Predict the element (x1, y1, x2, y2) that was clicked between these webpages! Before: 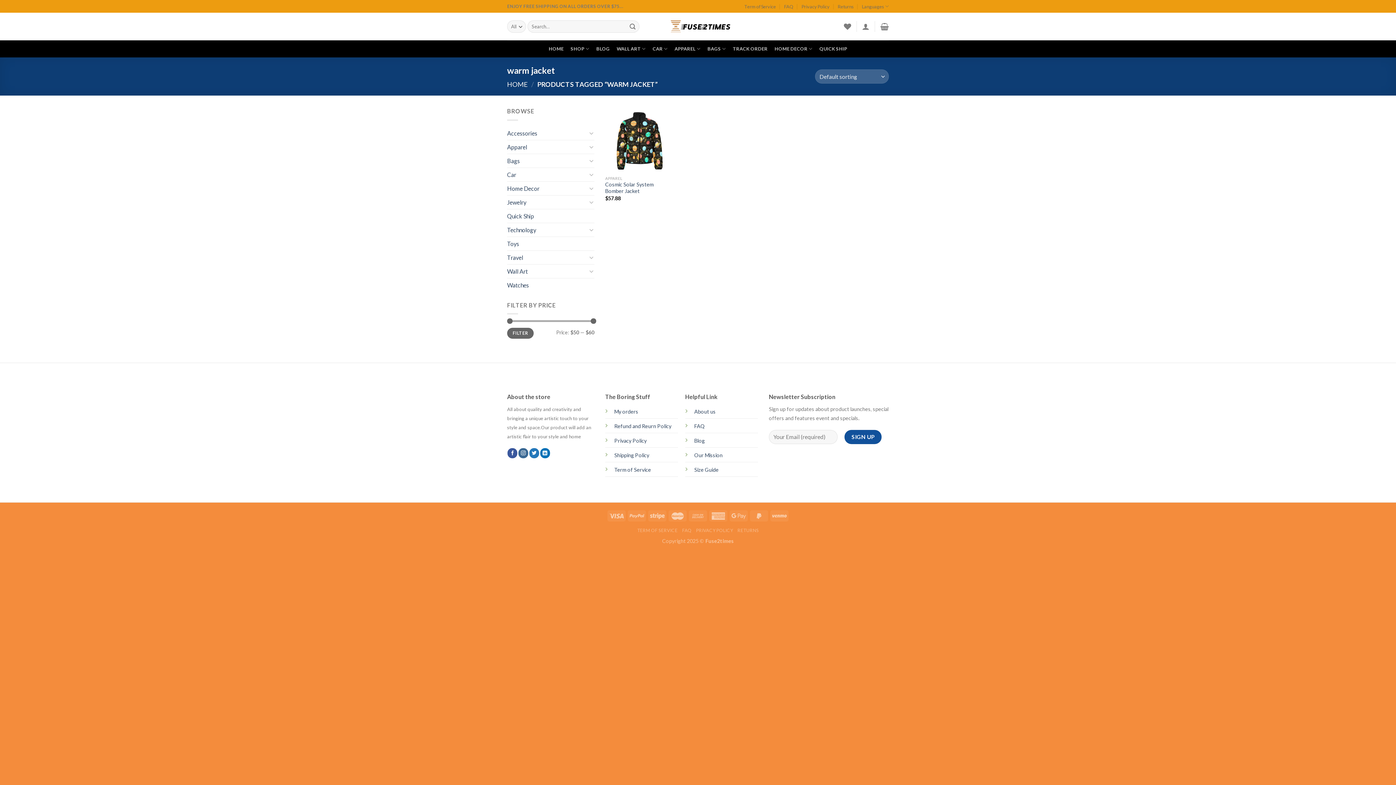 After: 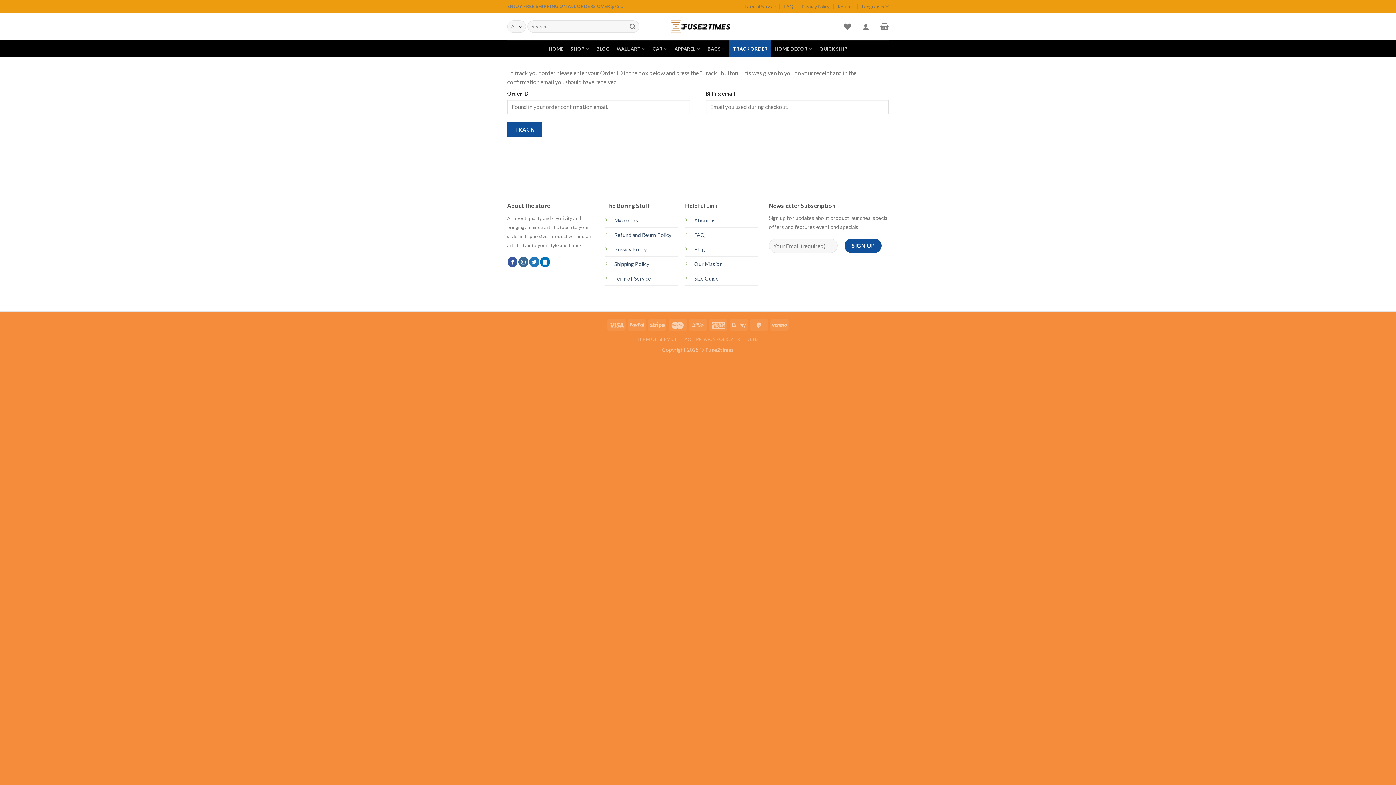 Action: label: TRACK ORDER bbox: (729, 40, 771, 57)